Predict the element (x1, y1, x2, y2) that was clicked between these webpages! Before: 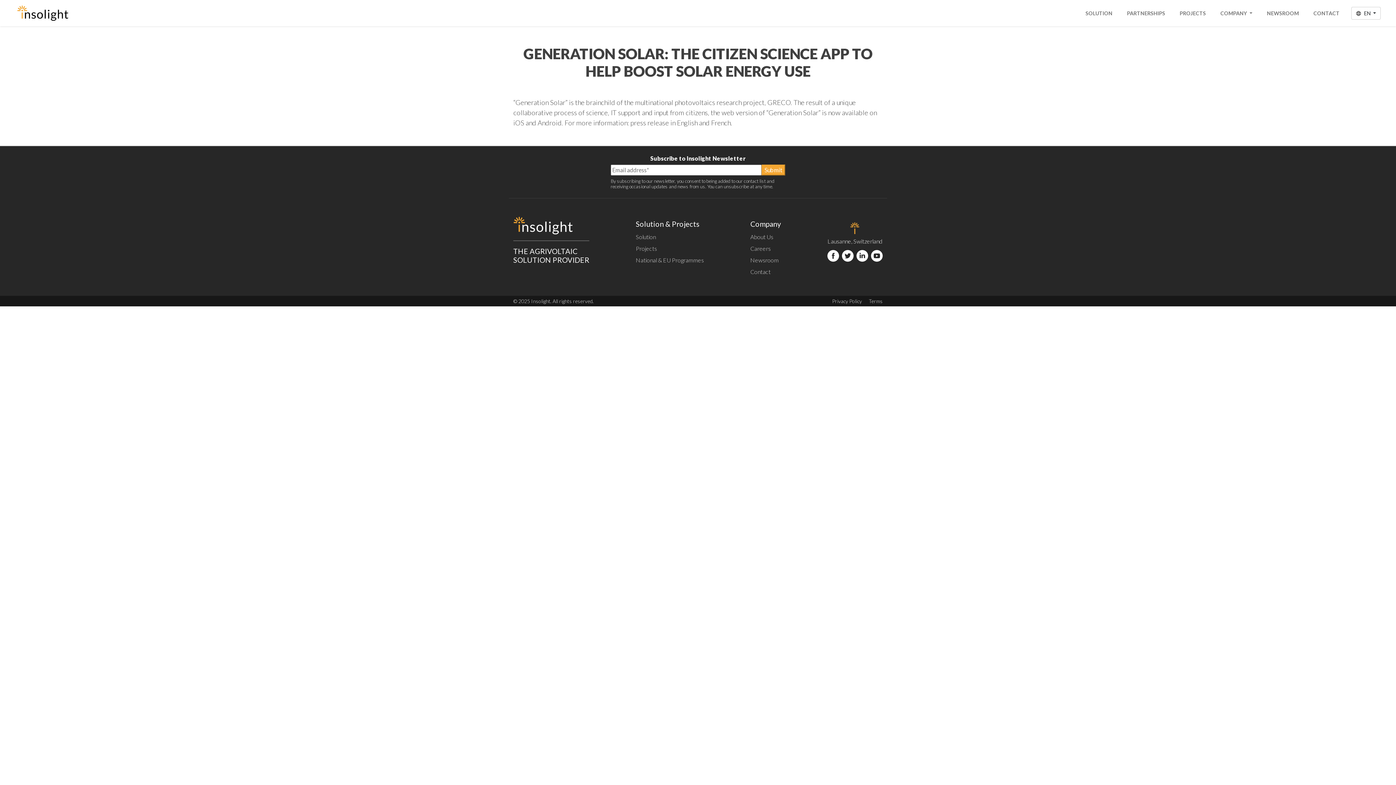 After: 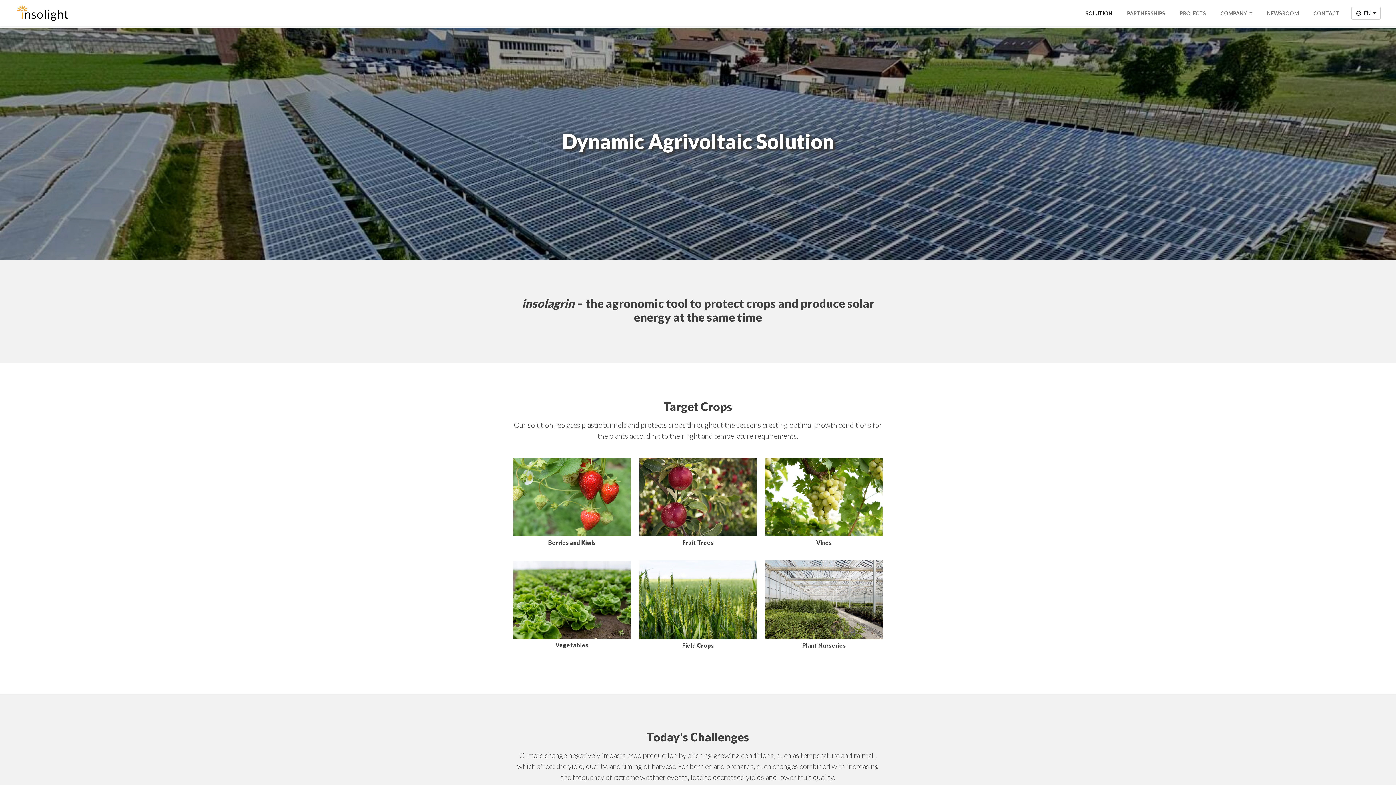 Action: label: SOLUTION bbox: (1082, 6, 1115, 19)